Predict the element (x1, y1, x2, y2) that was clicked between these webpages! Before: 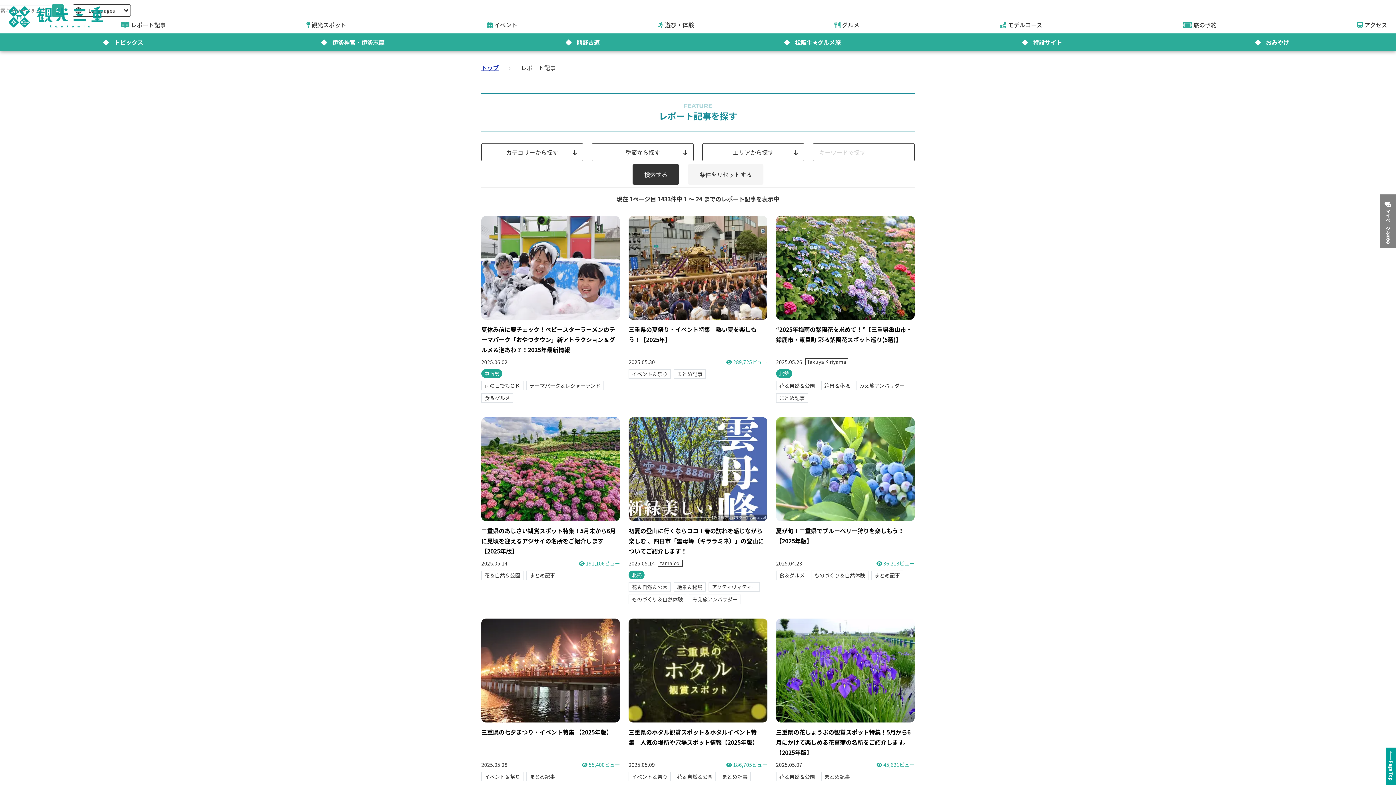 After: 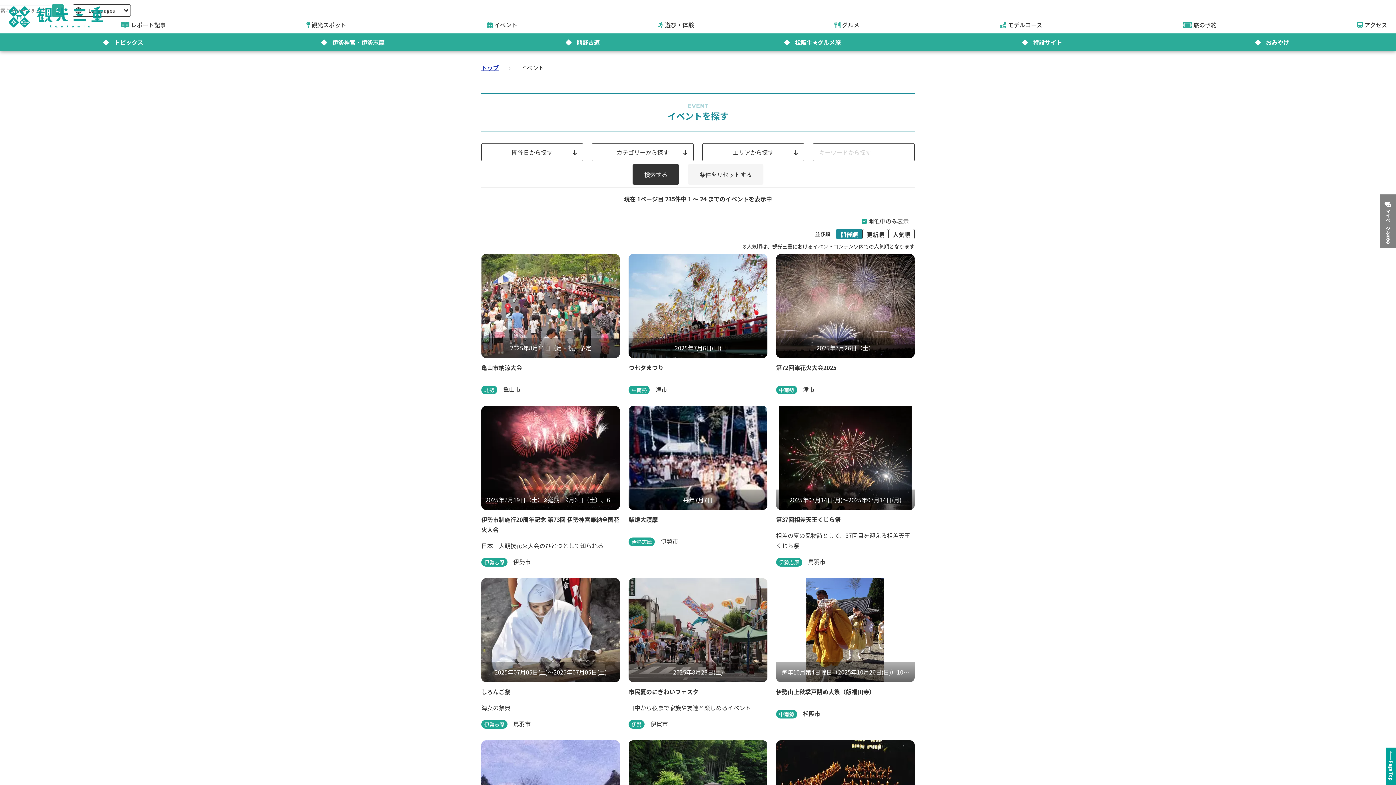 Action: bbox: (486, 21, 517, 28) label: イベント